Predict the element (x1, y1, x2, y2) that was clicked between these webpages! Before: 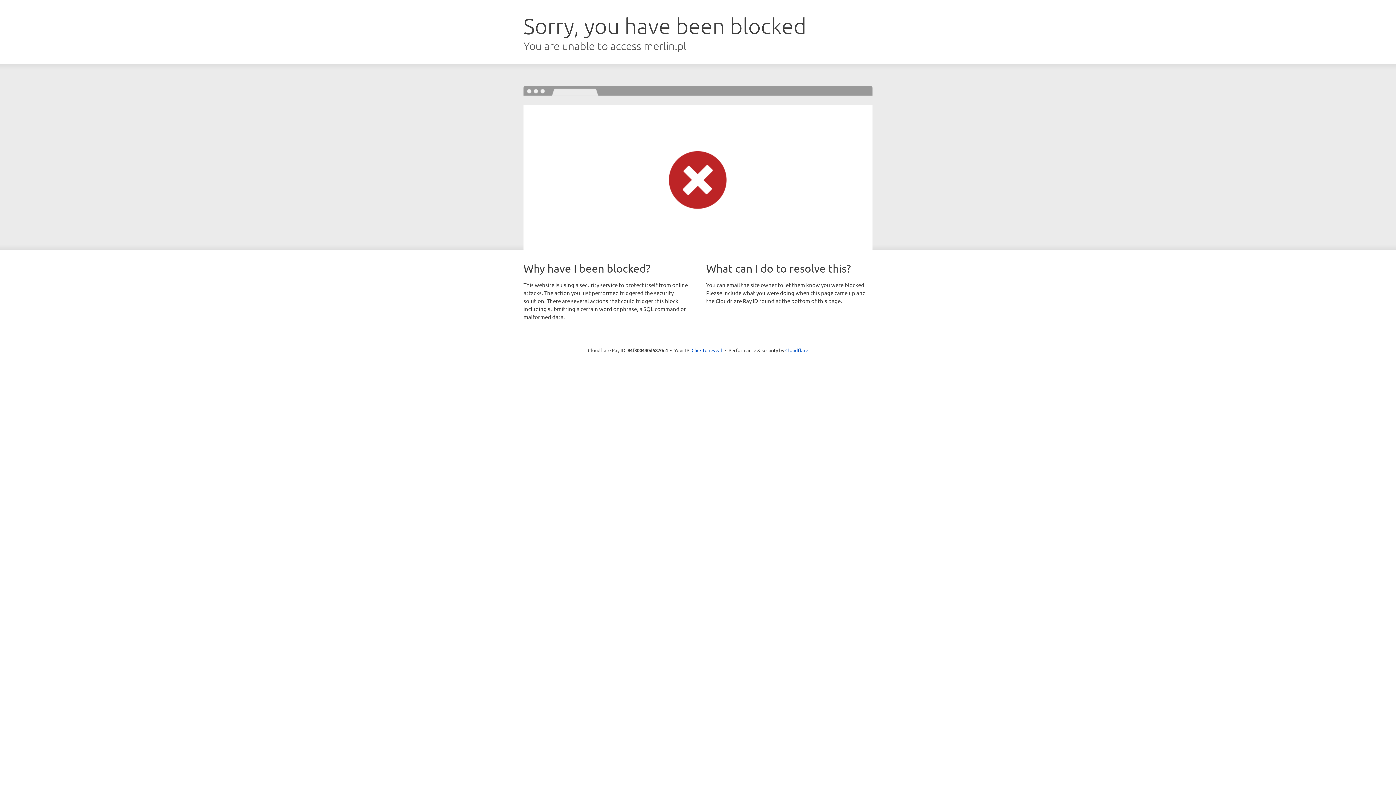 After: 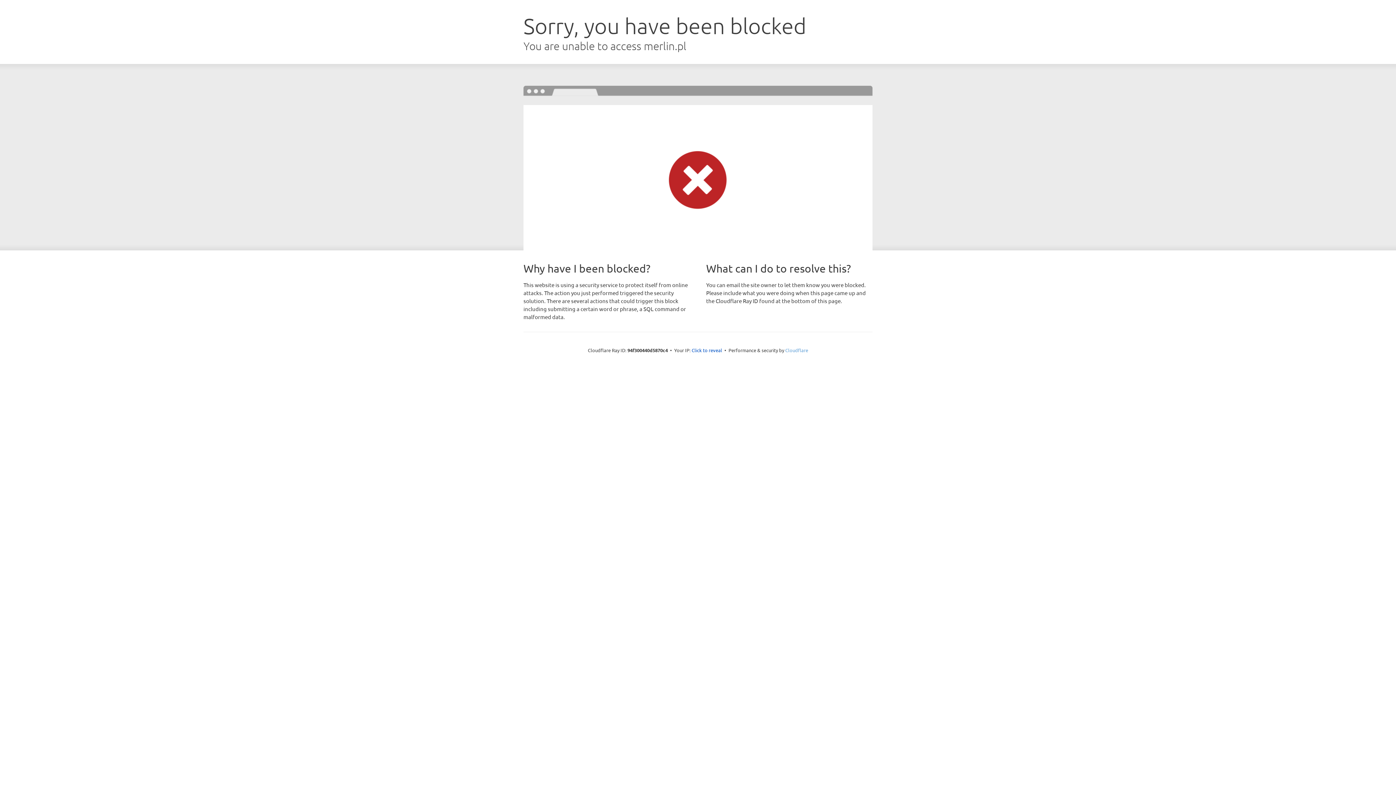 Action: bbox: (785, 347, 808, 353) label: Cloudflare